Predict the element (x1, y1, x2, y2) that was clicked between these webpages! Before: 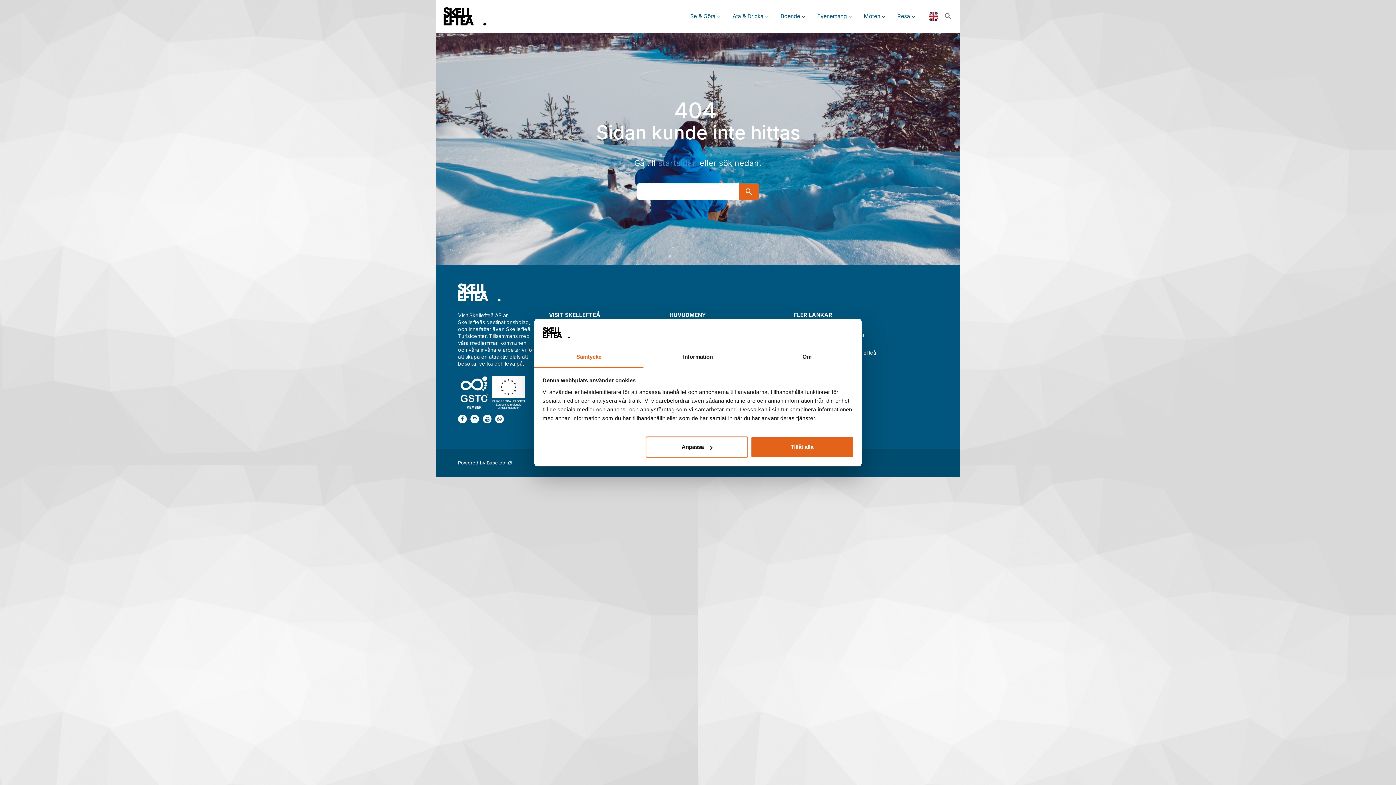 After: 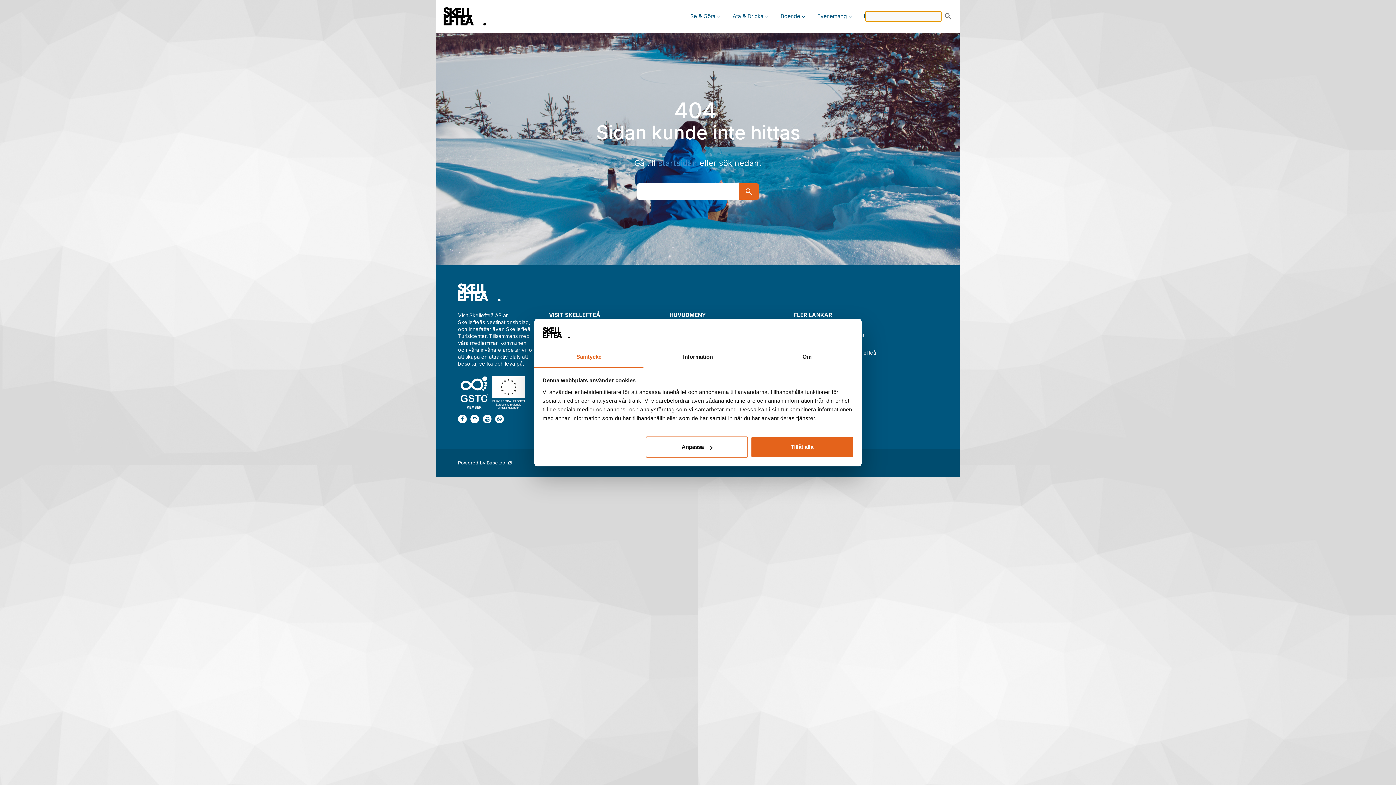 Action: label: Sök bbox: (944, 11, 952, 20)